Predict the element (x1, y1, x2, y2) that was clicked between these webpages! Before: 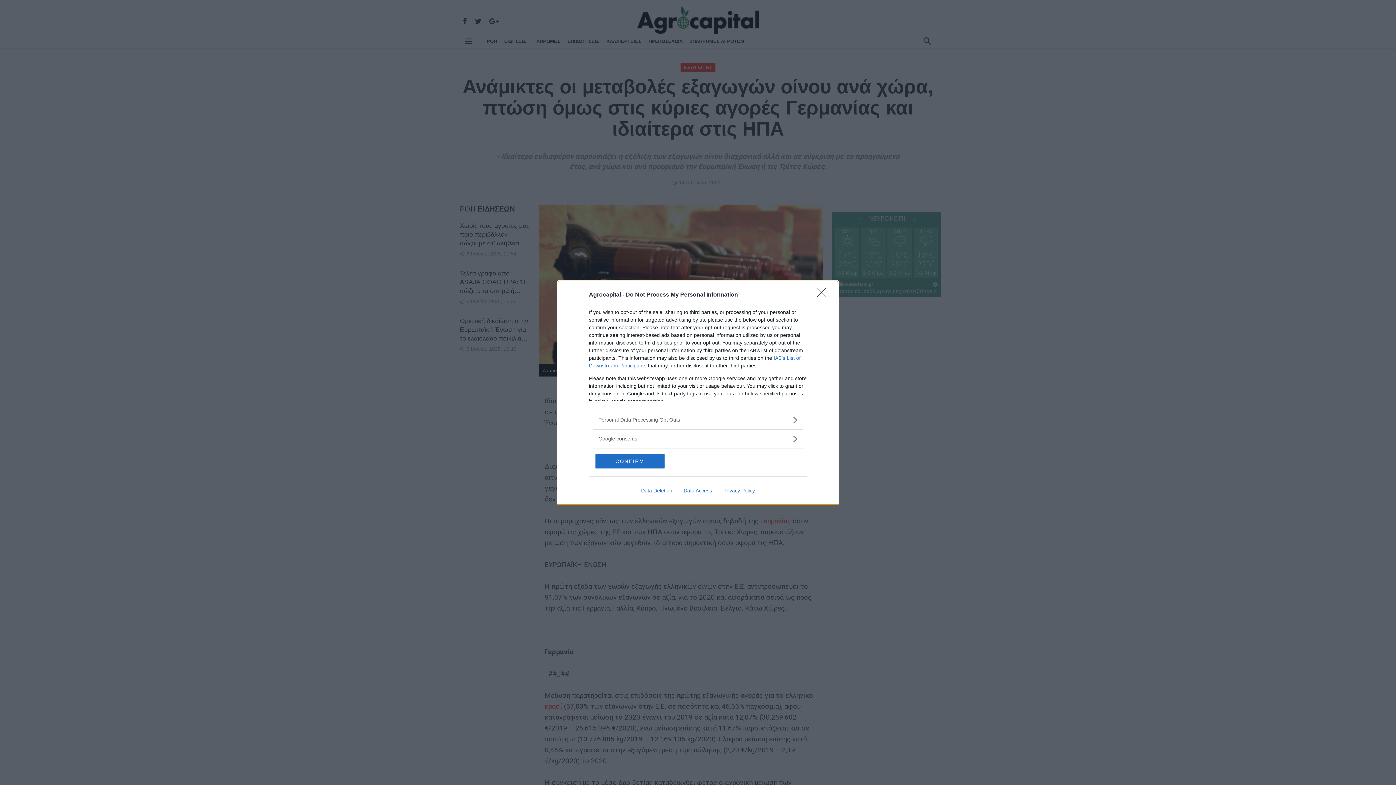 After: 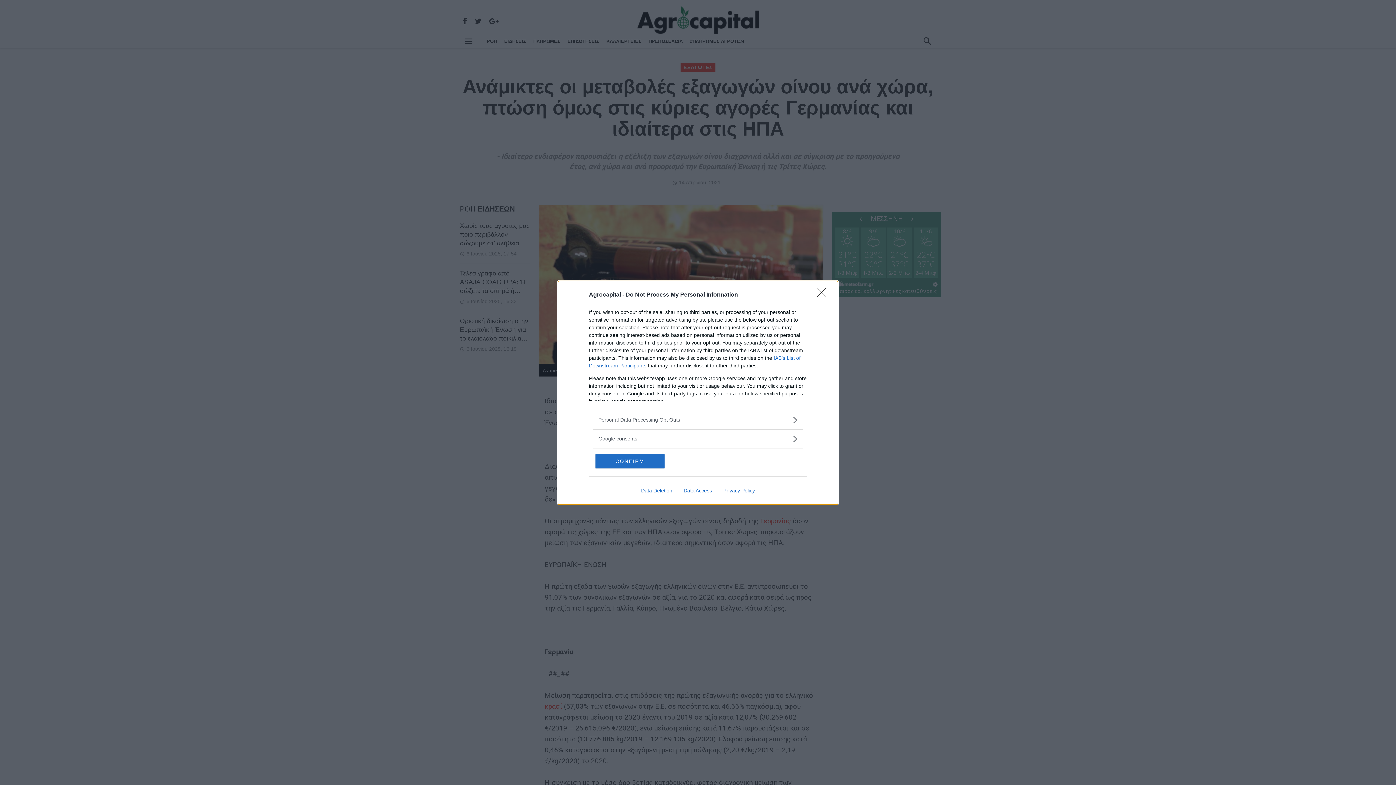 Action: label: Data Access bbox: (678, 487, 717, 493)